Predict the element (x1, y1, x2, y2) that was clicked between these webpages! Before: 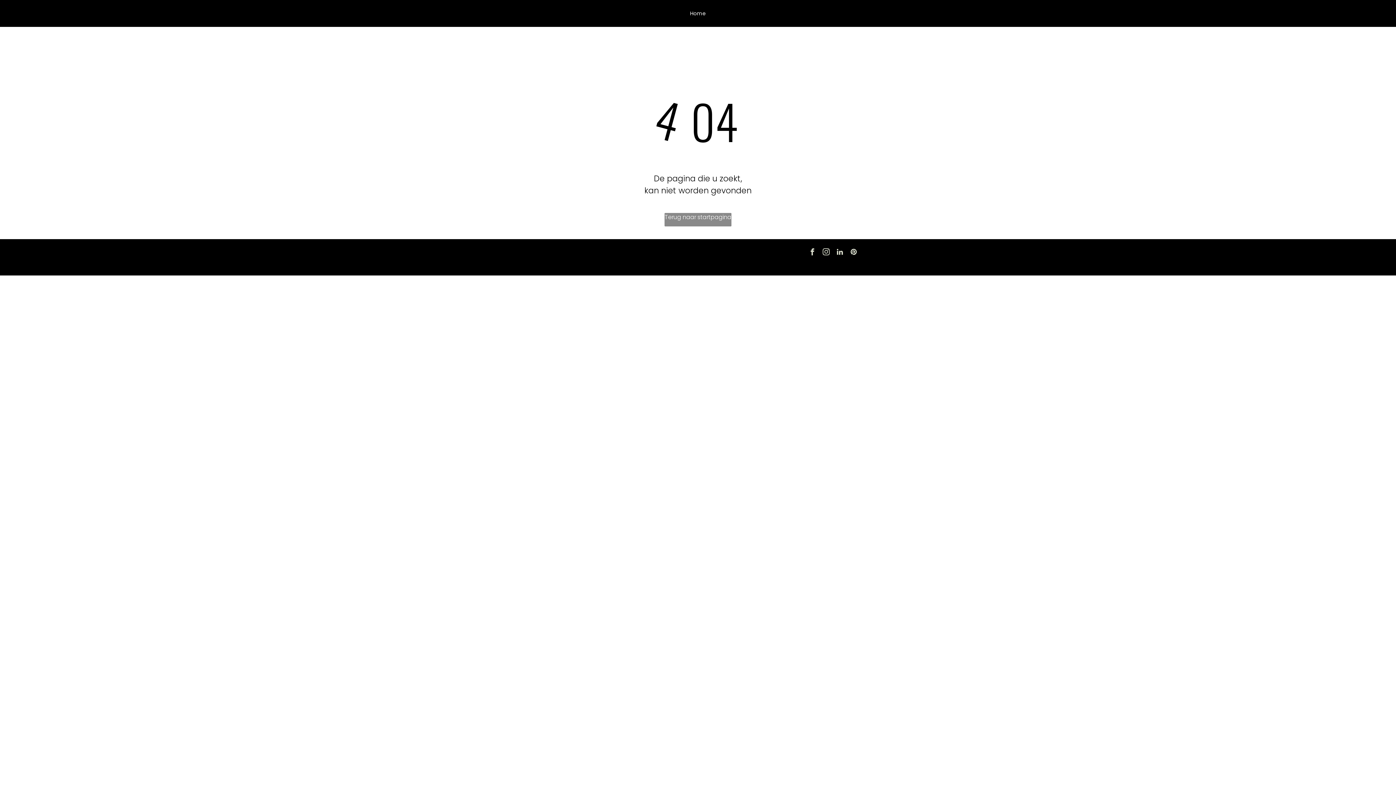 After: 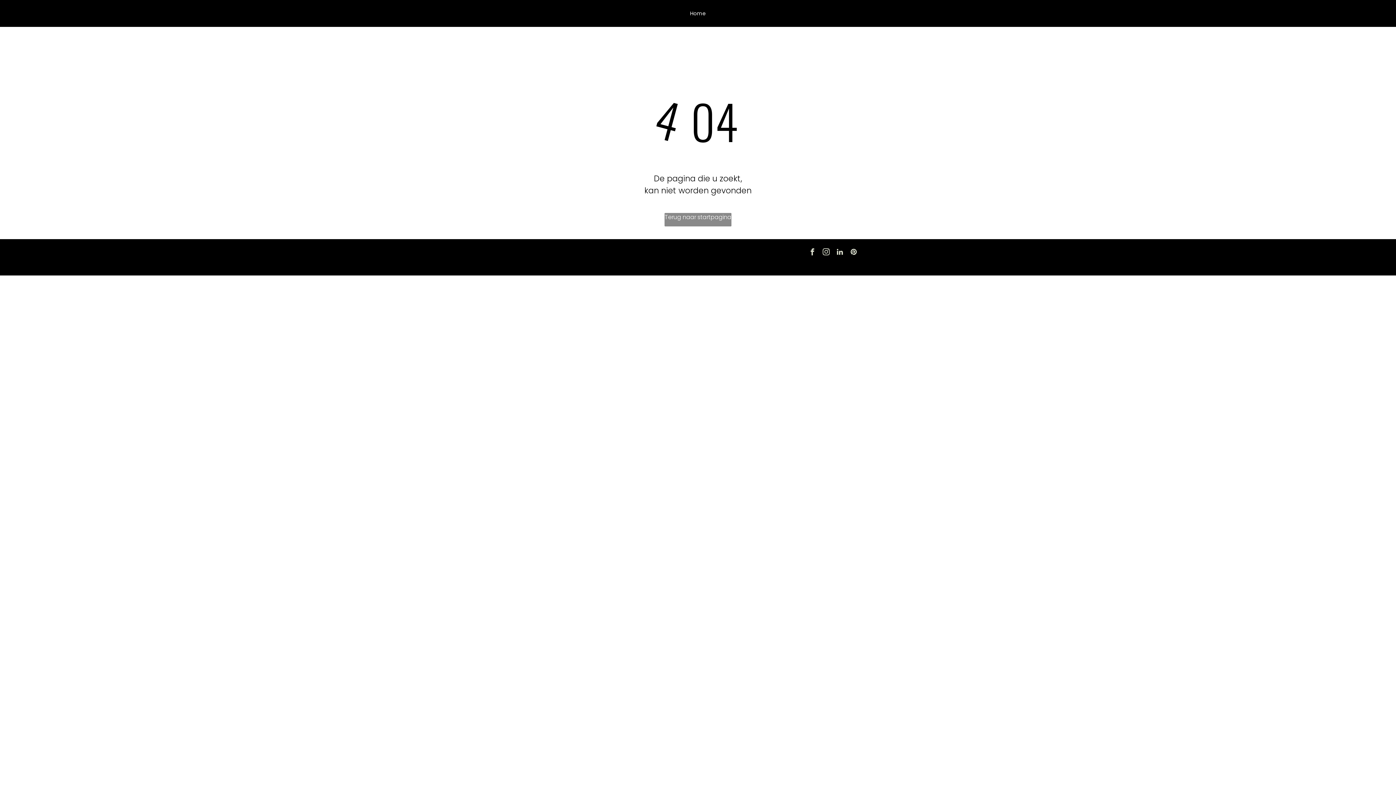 Action: bbox: (848, 246, 859, 259) label: pinterest